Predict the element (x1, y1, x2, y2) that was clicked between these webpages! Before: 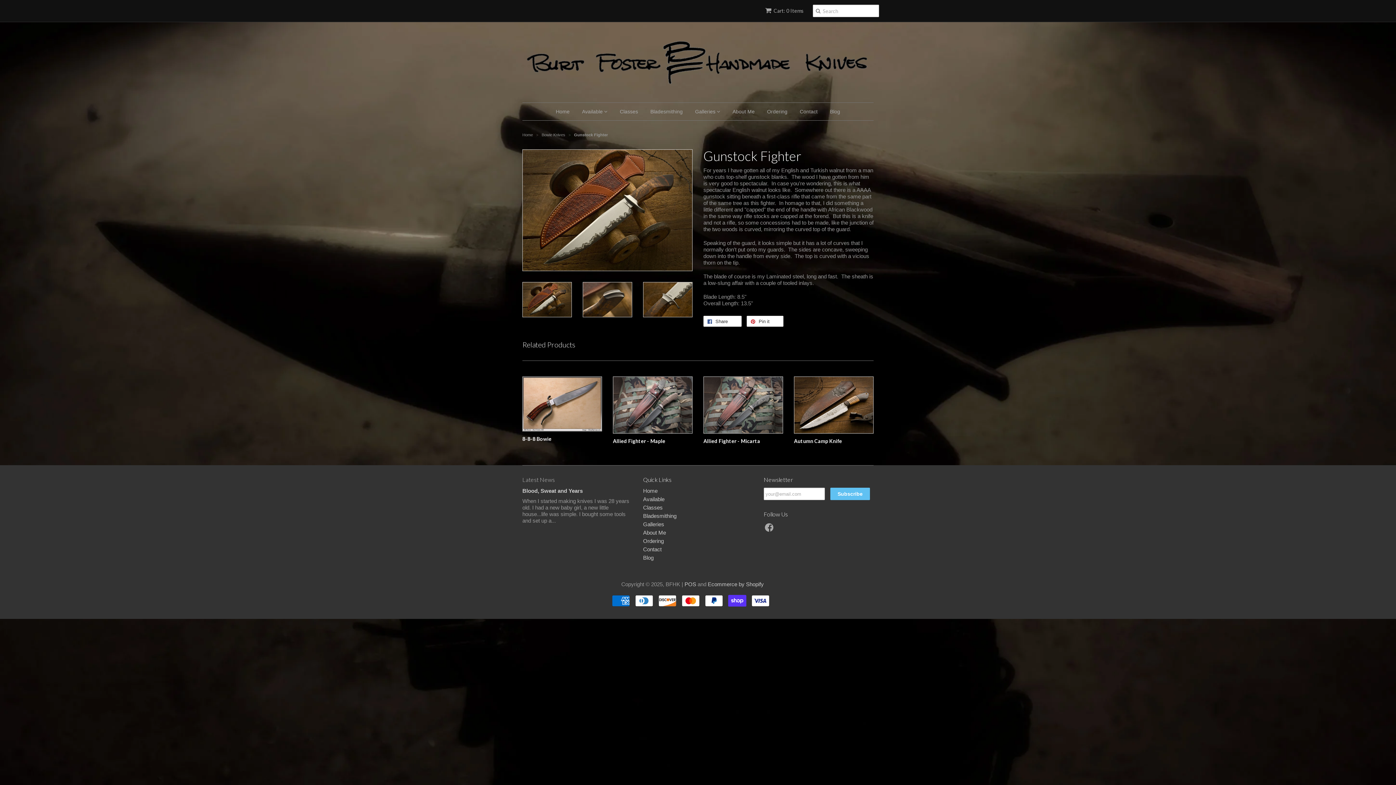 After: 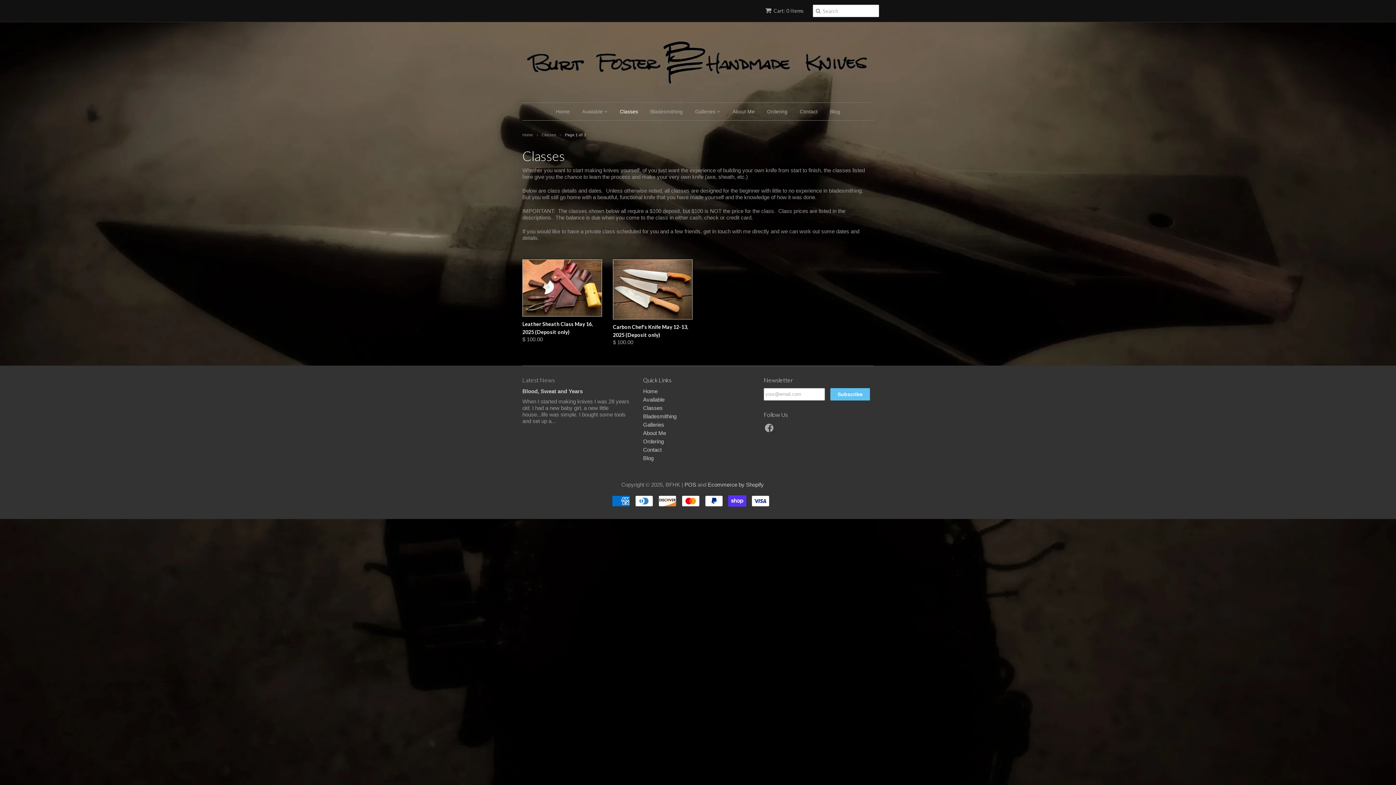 Action: bbox: (643, 504, 662, 510) label: Classes